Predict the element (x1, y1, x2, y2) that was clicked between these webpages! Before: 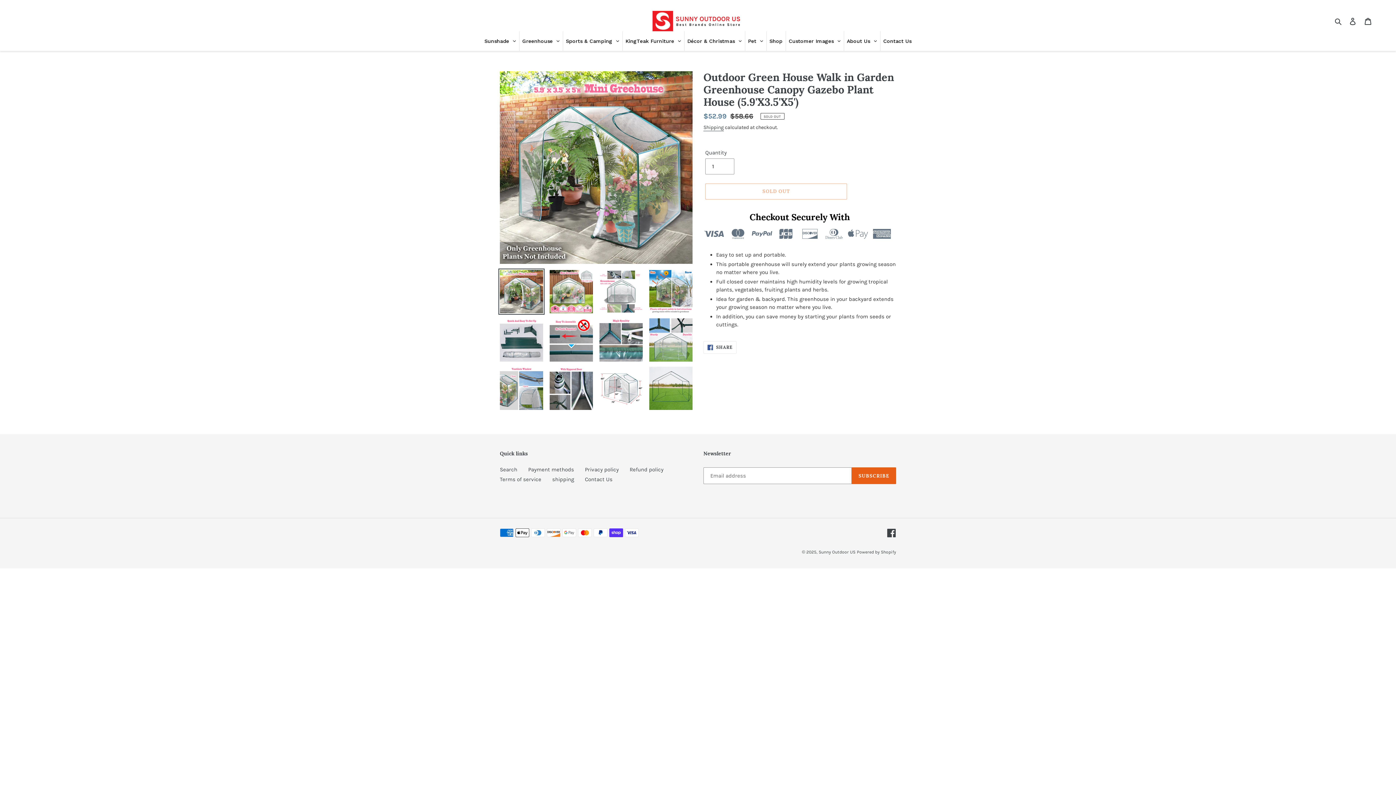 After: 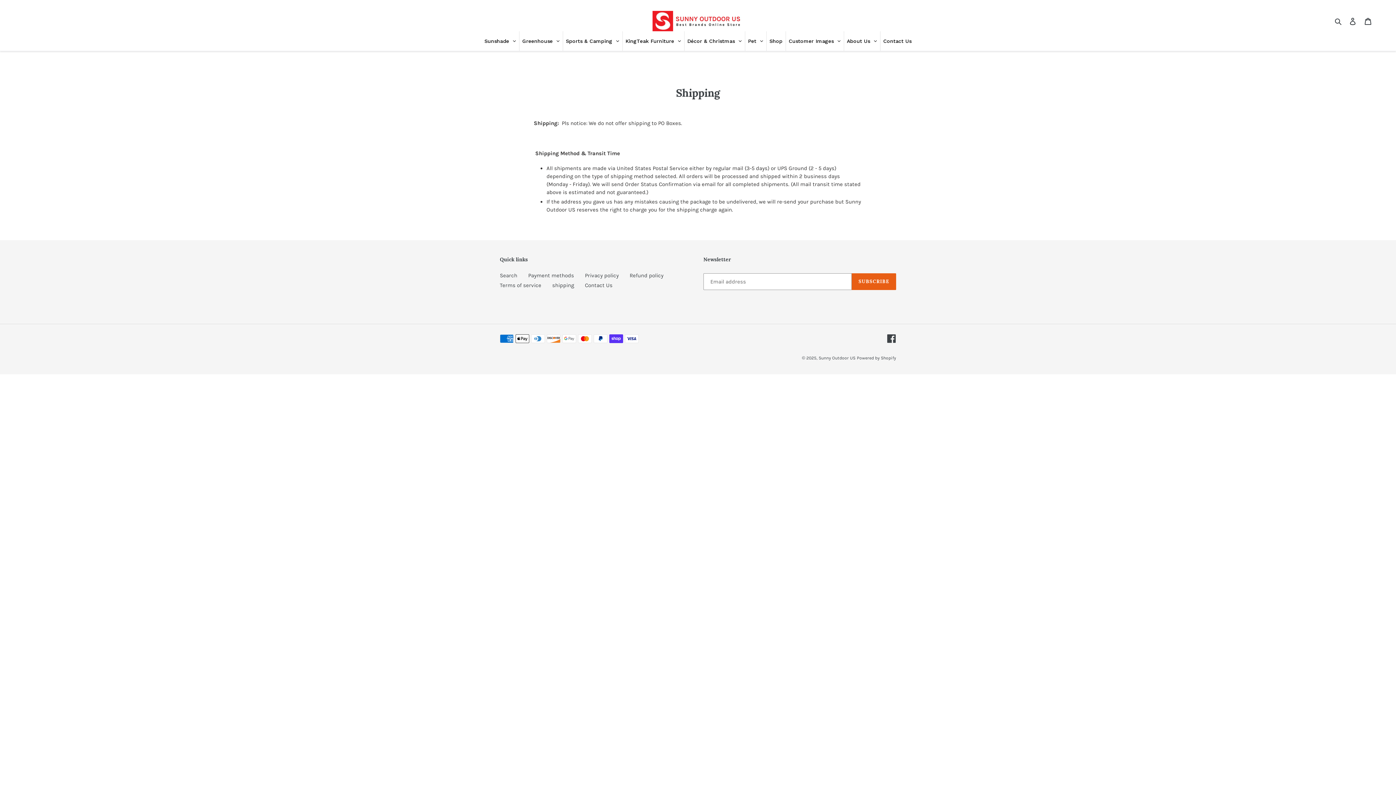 Action: label: shipping bbox: (552, 476, 574, 482)